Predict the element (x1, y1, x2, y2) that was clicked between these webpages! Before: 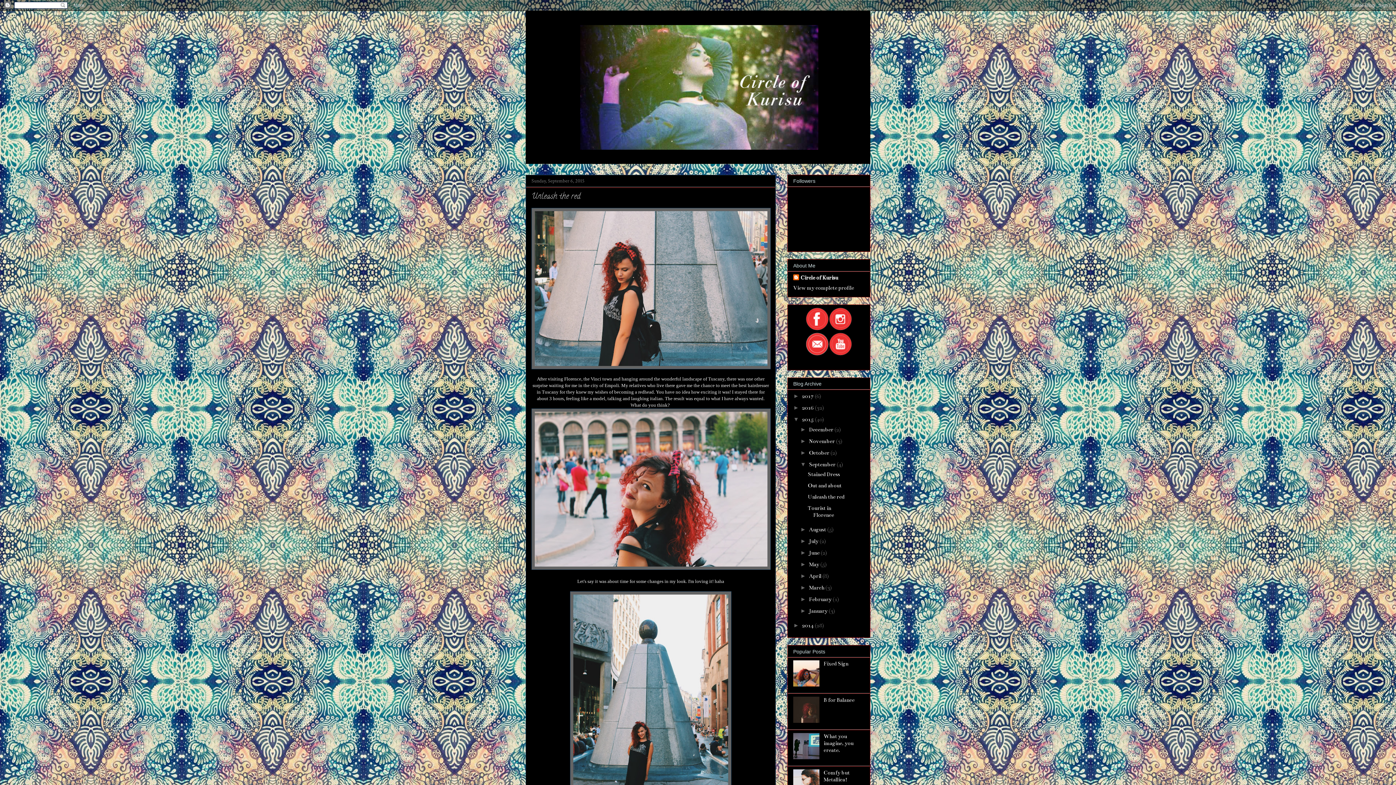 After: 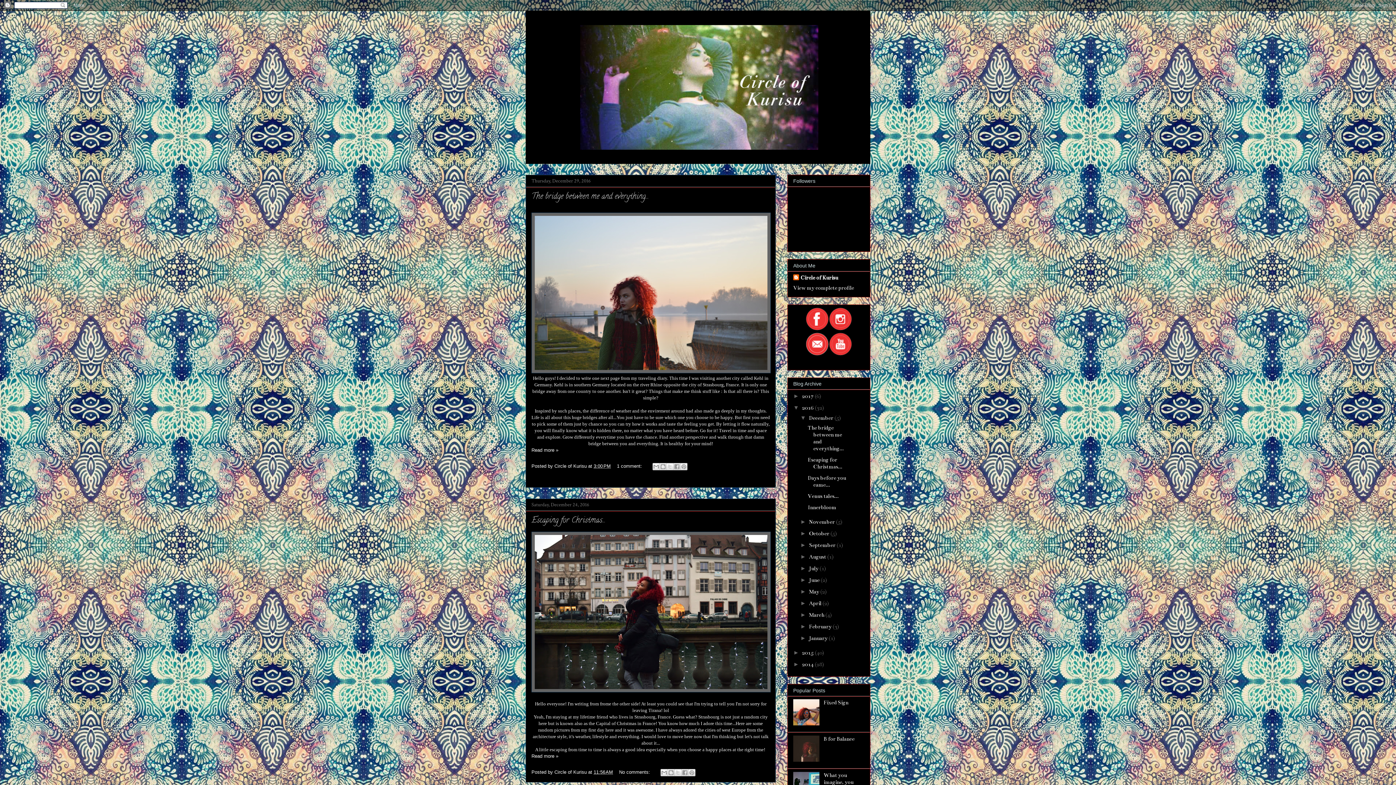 Action: bbox: (802, 404, 814, 411) label: 2016 